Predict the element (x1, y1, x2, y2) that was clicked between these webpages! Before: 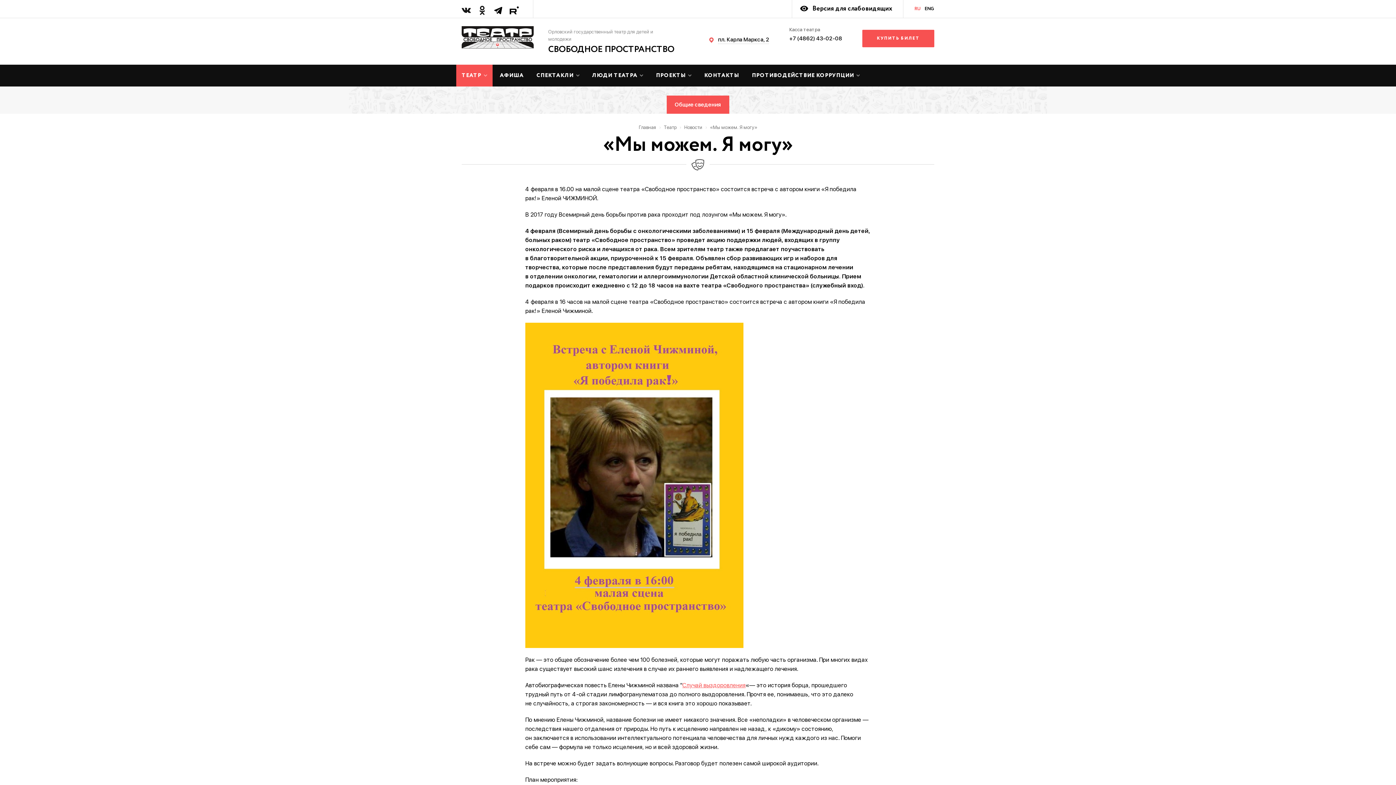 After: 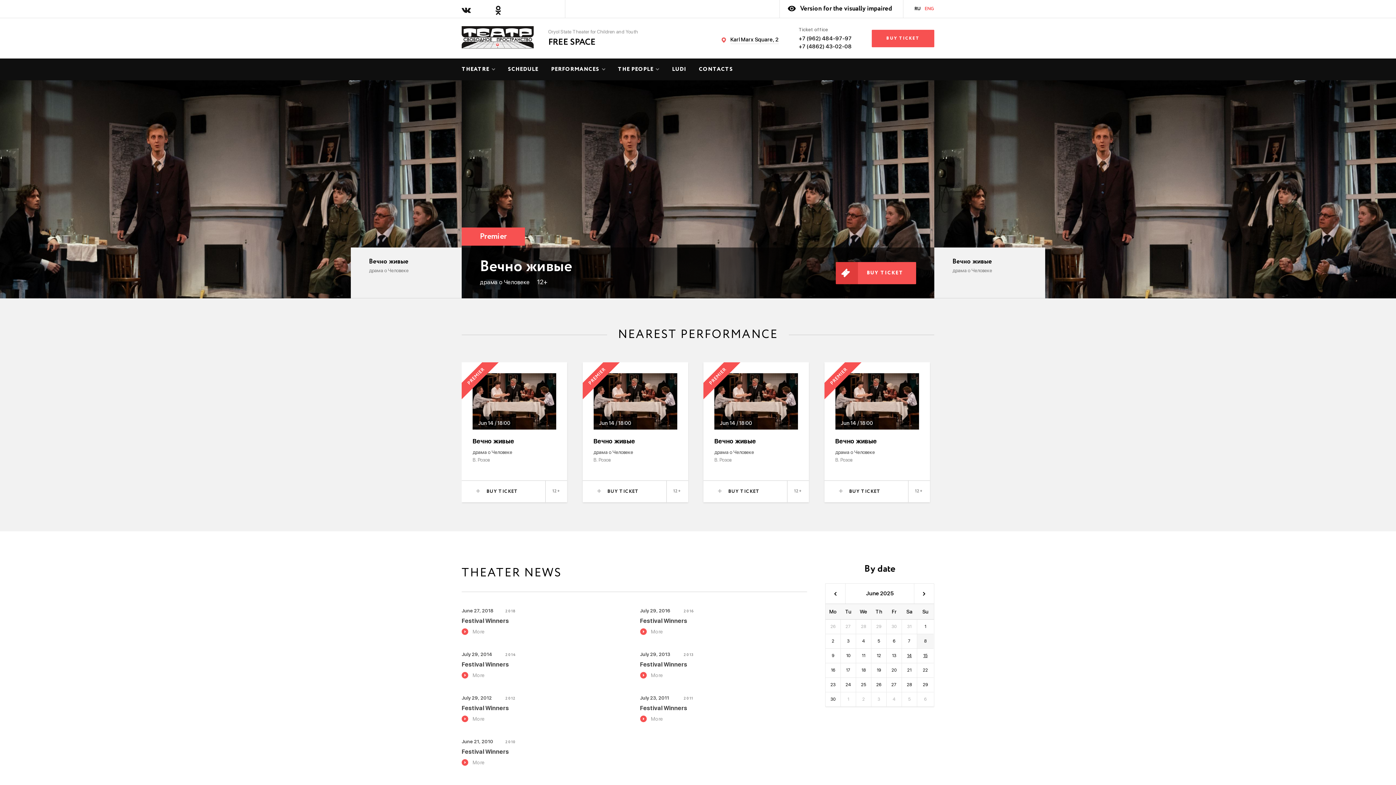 Action: bbox: (924, 5, 934, 12) label: ENG